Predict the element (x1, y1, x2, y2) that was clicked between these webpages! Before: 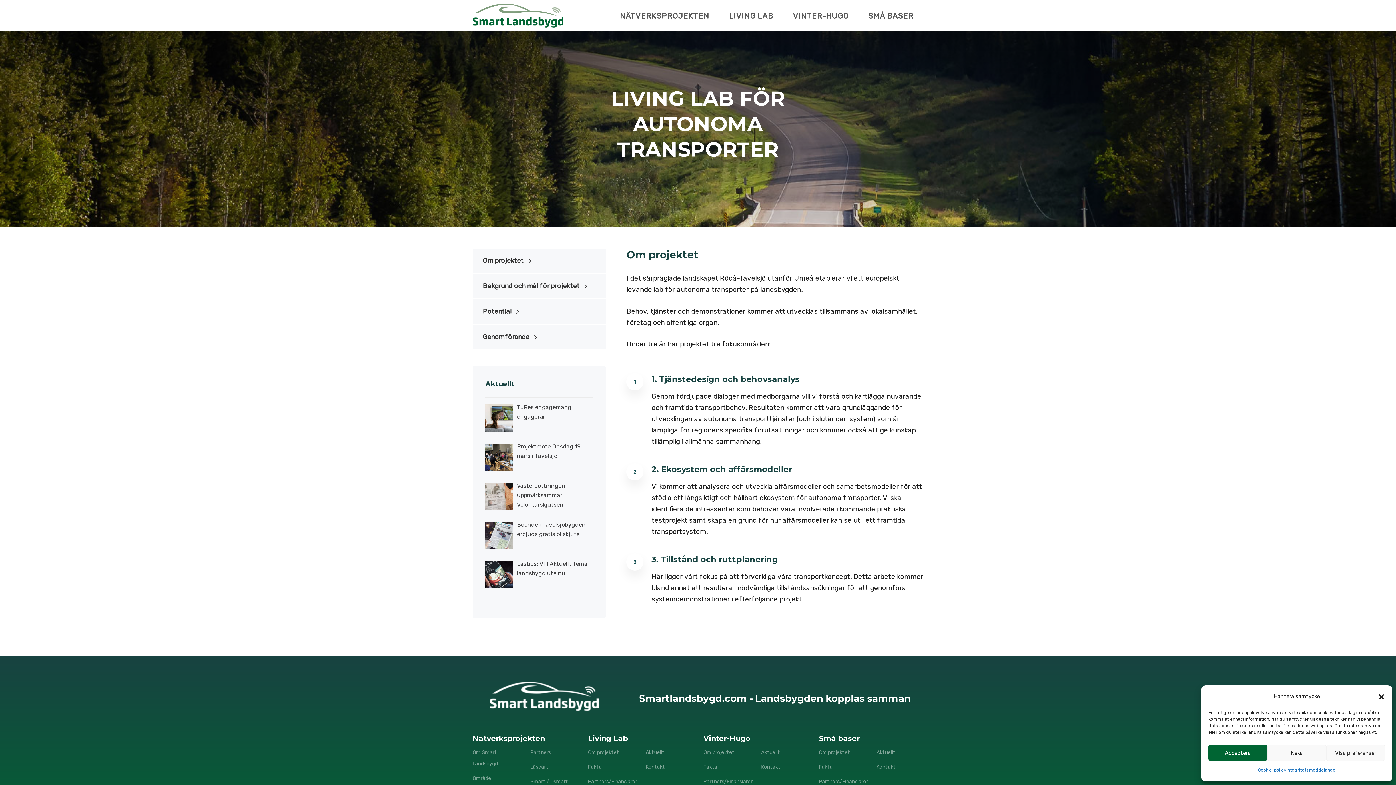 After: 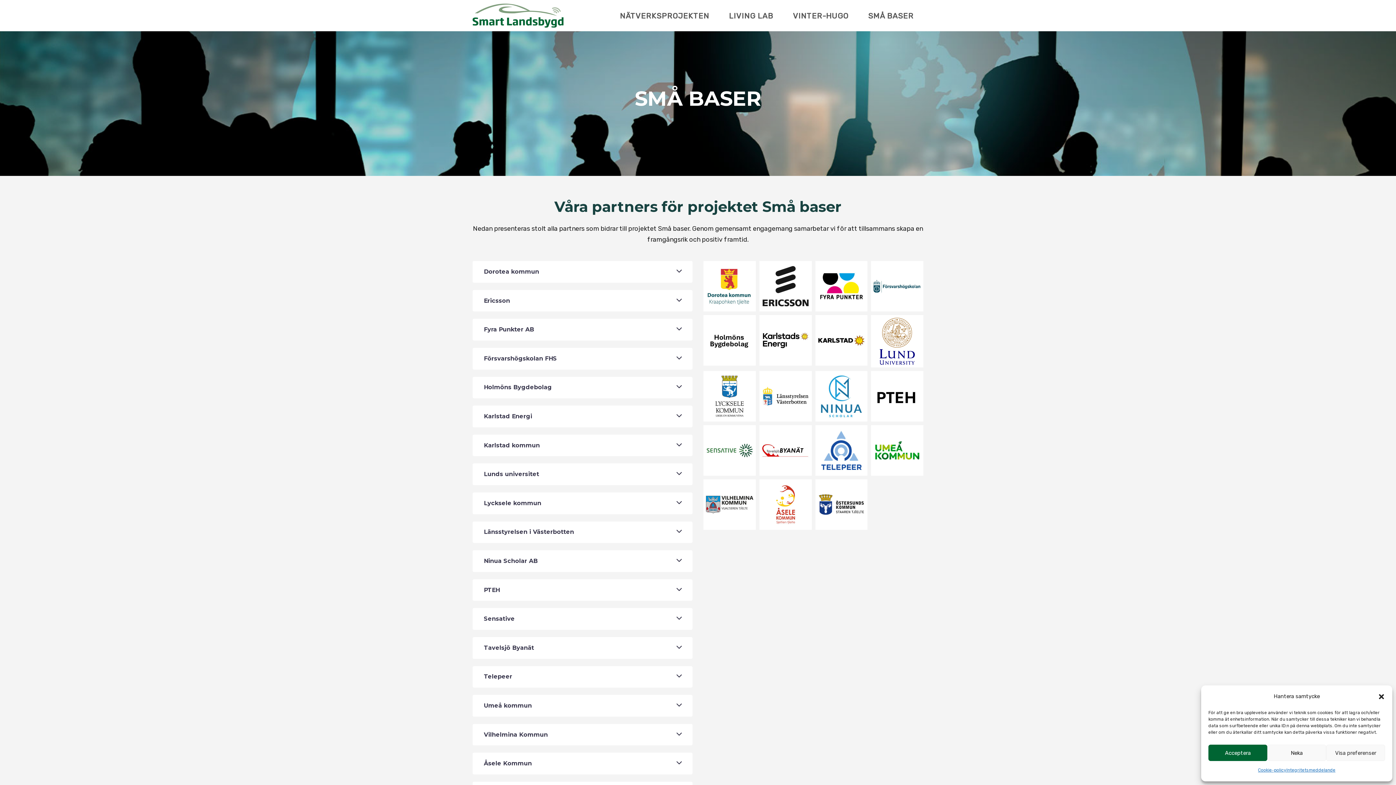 Action: bbox: (819, 776, 865, 787) label: Partners/Finansiärer